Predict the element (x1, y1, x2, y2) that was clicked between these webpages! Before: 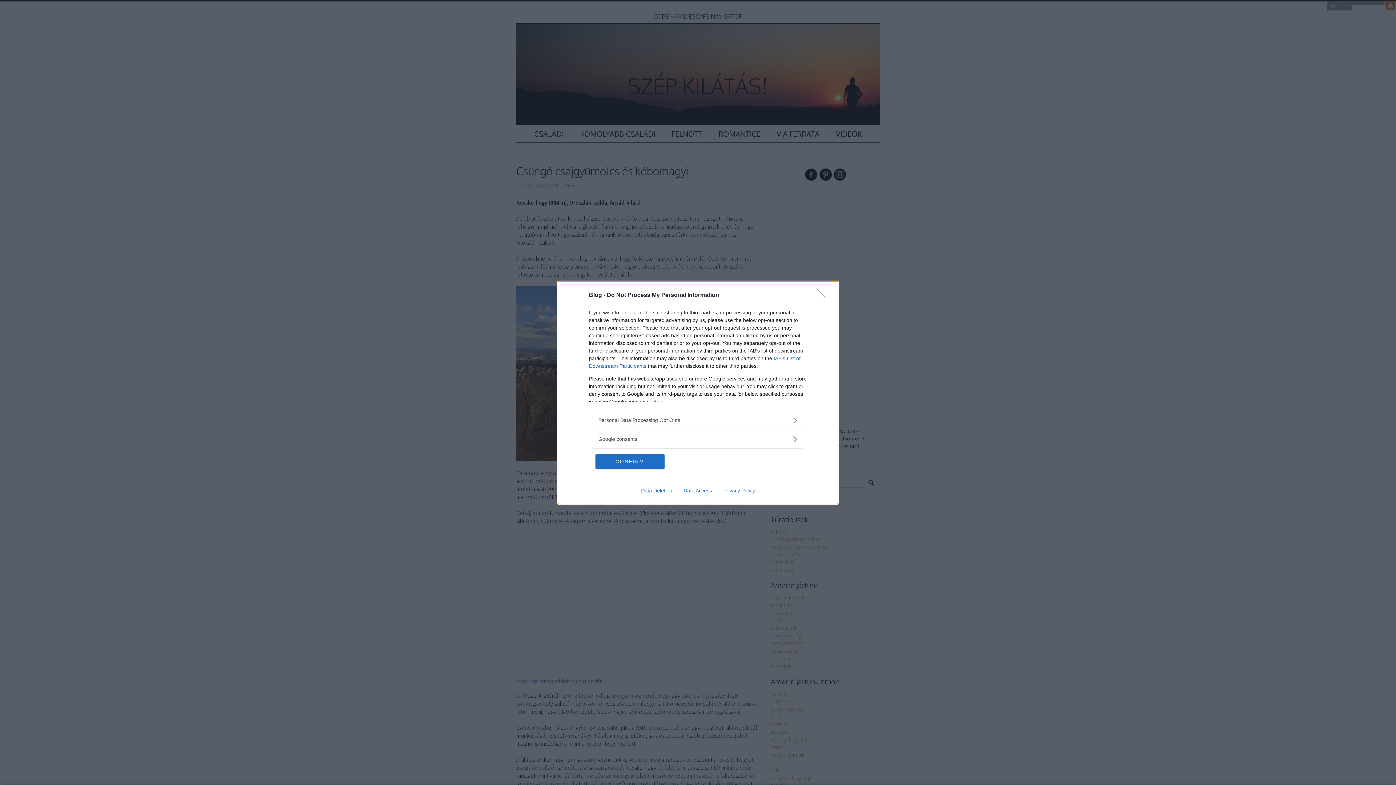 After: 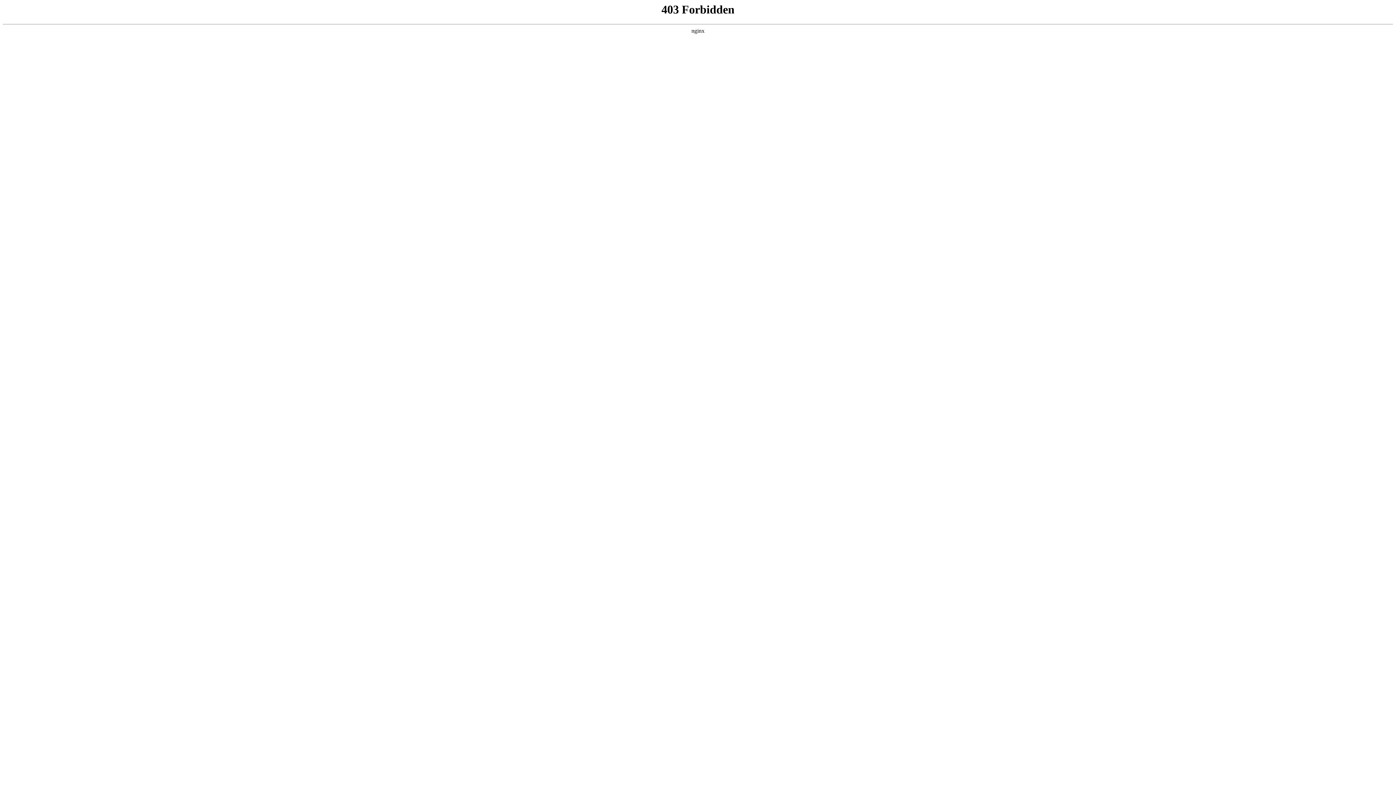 Action: label: Privacy Policy bbox: (717, 487, 760, 493)